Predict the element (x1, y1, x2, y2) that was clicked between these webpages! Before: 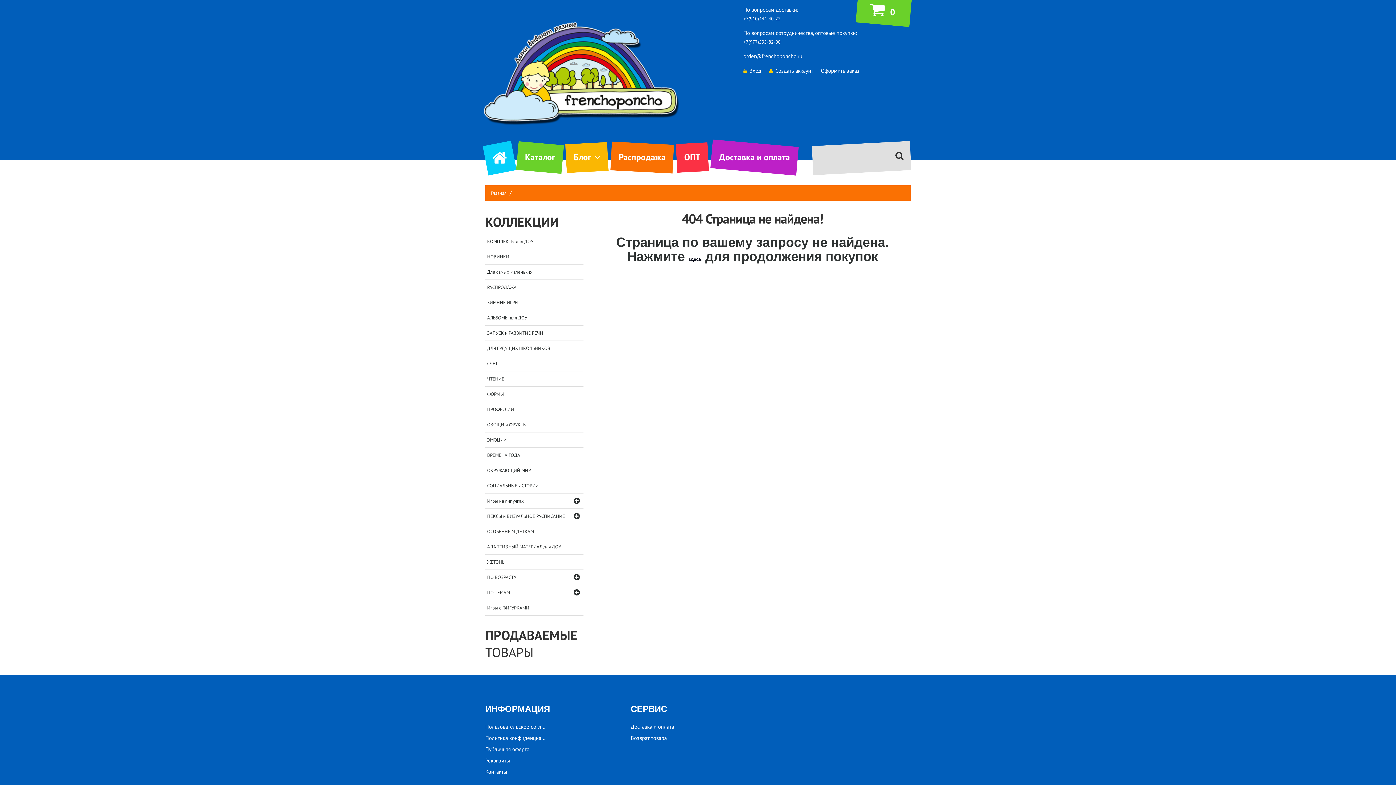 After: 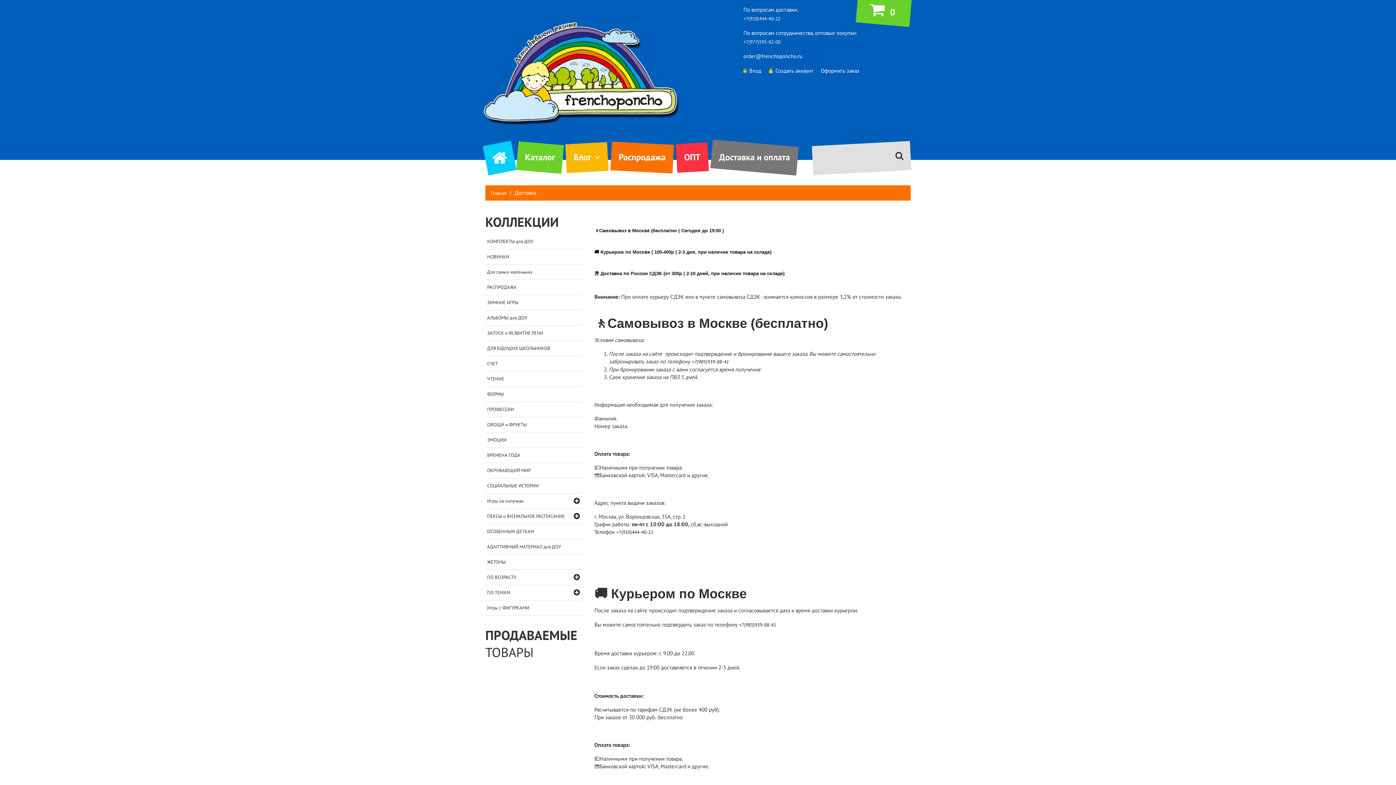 Action: label: Доставка и оплата bbox: (630, 723, 674, 730)